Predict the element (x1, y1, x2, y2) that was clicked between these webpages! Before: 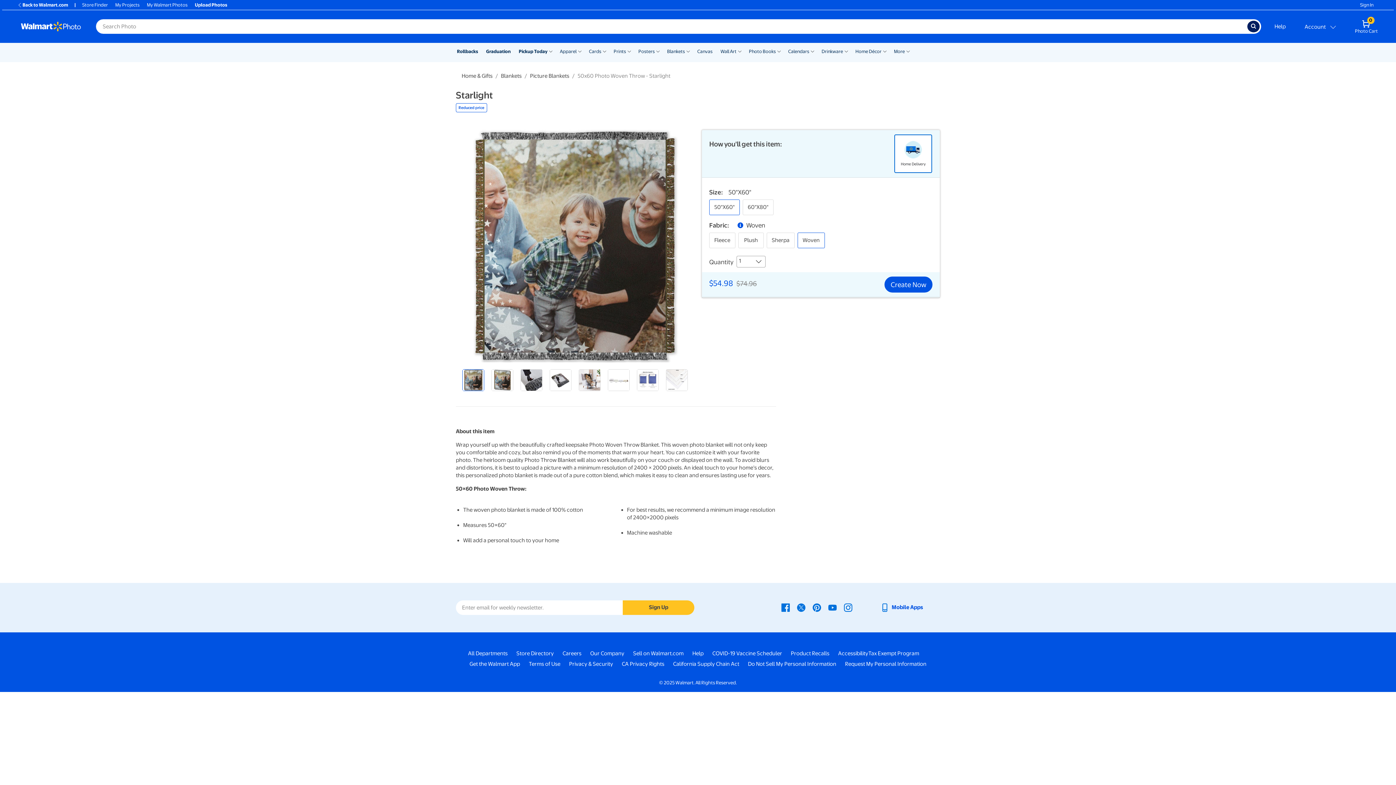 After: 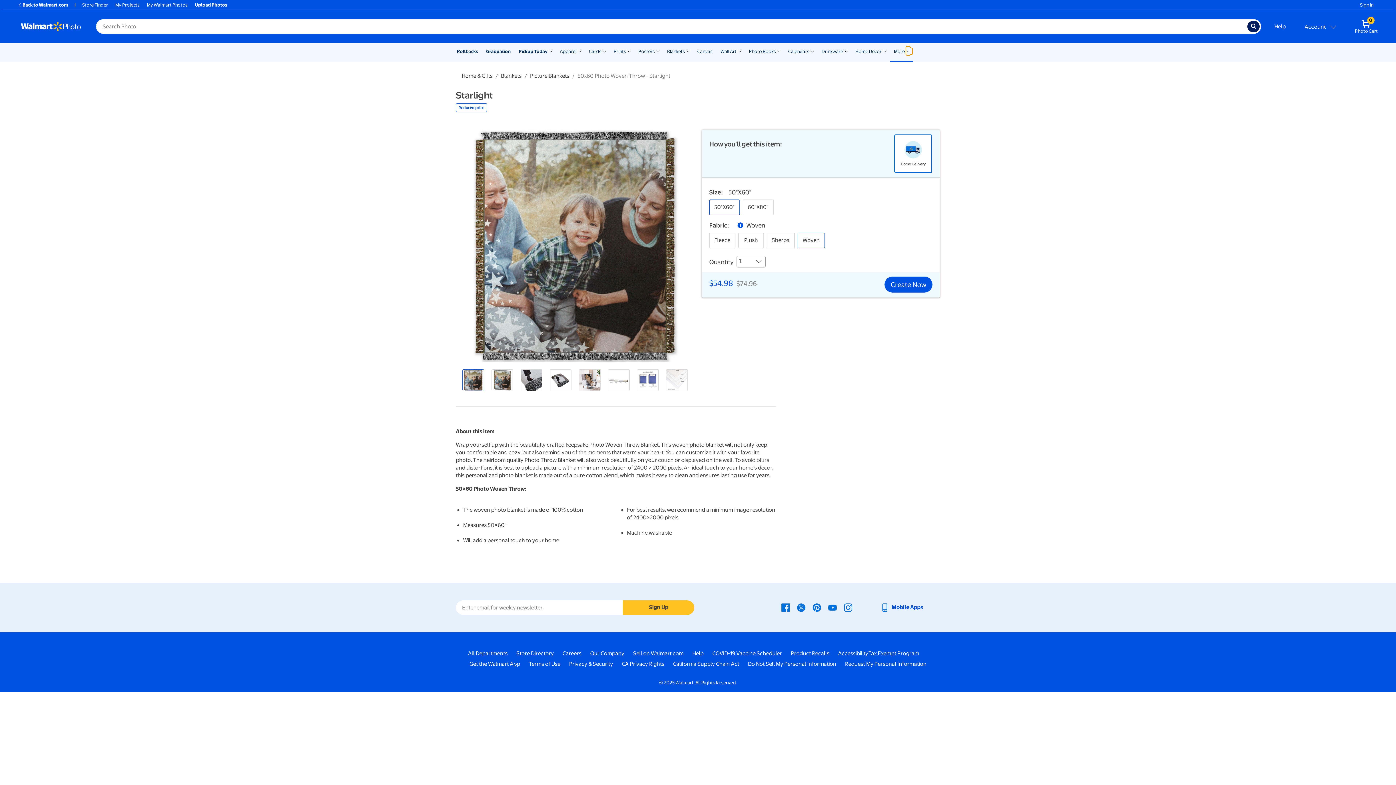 Action: bbox: (906, 46, 910, 55) label: Show submenu of More